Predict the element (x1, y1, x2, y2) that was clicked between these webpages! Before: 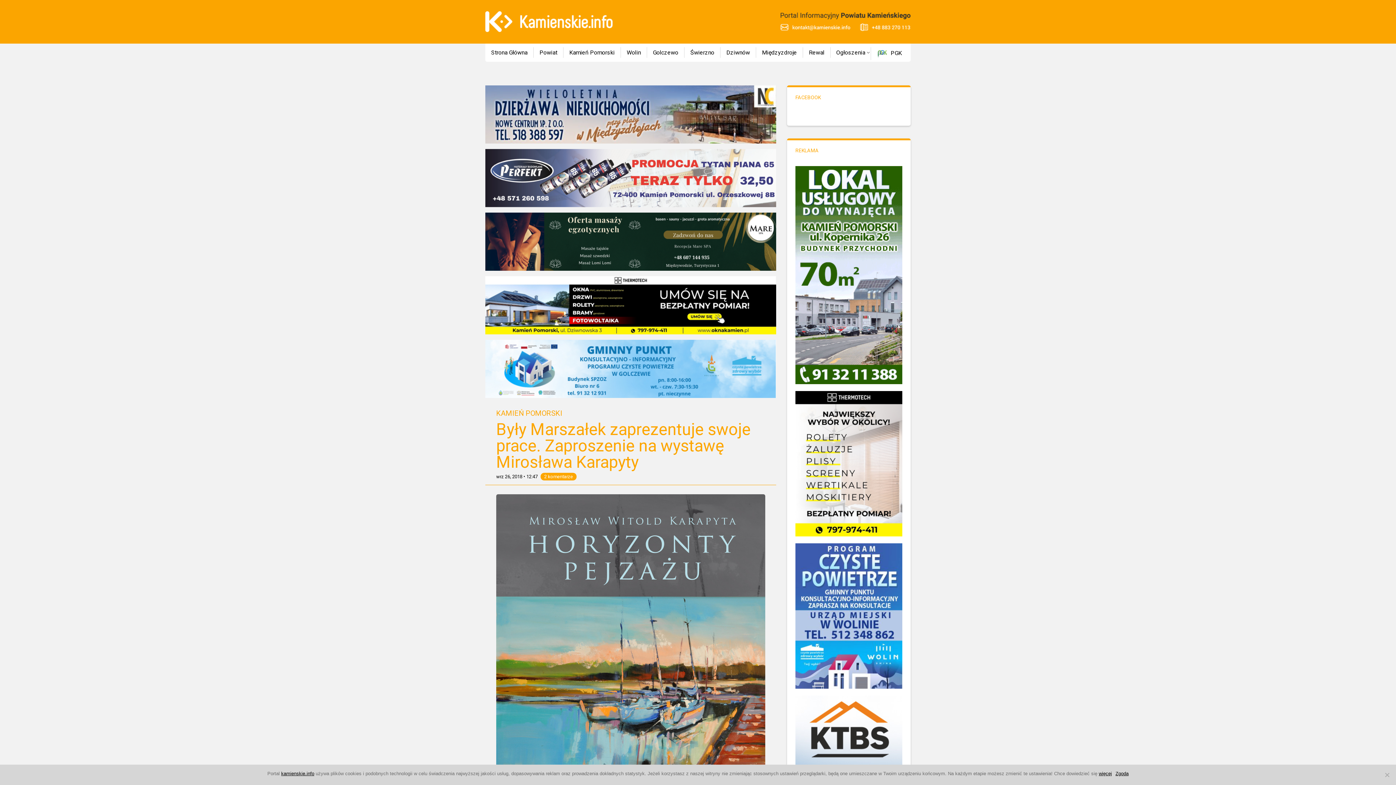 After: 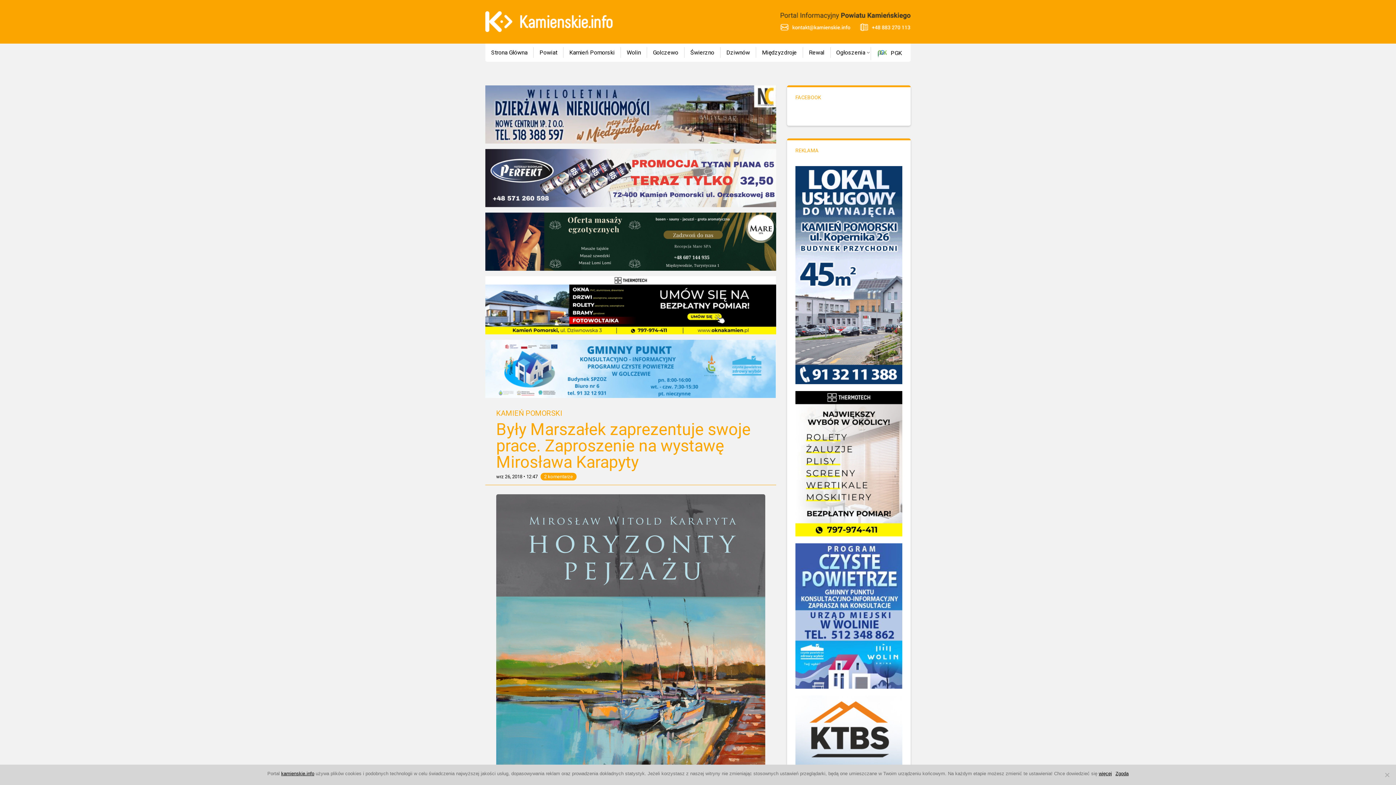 Action: bbox: (485, 212, 776, 270)